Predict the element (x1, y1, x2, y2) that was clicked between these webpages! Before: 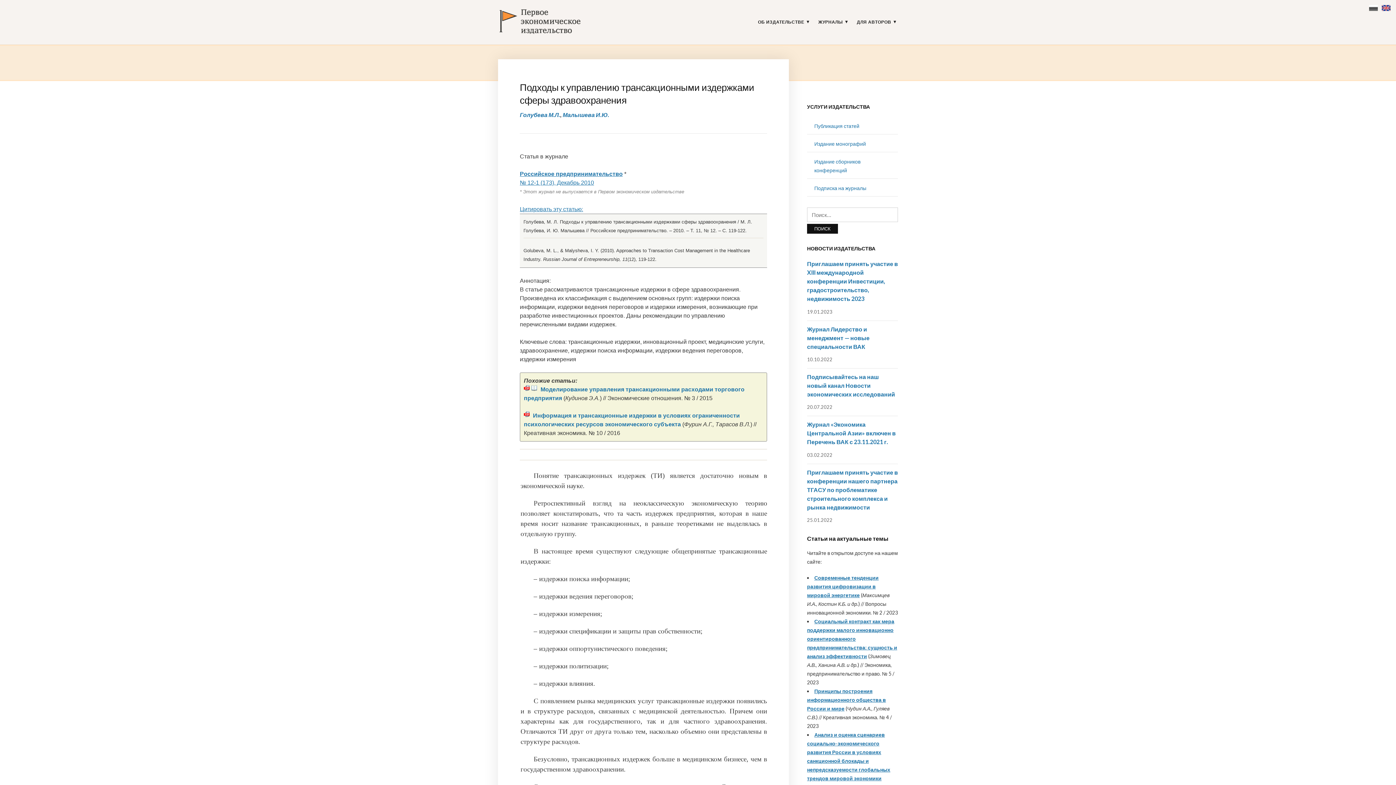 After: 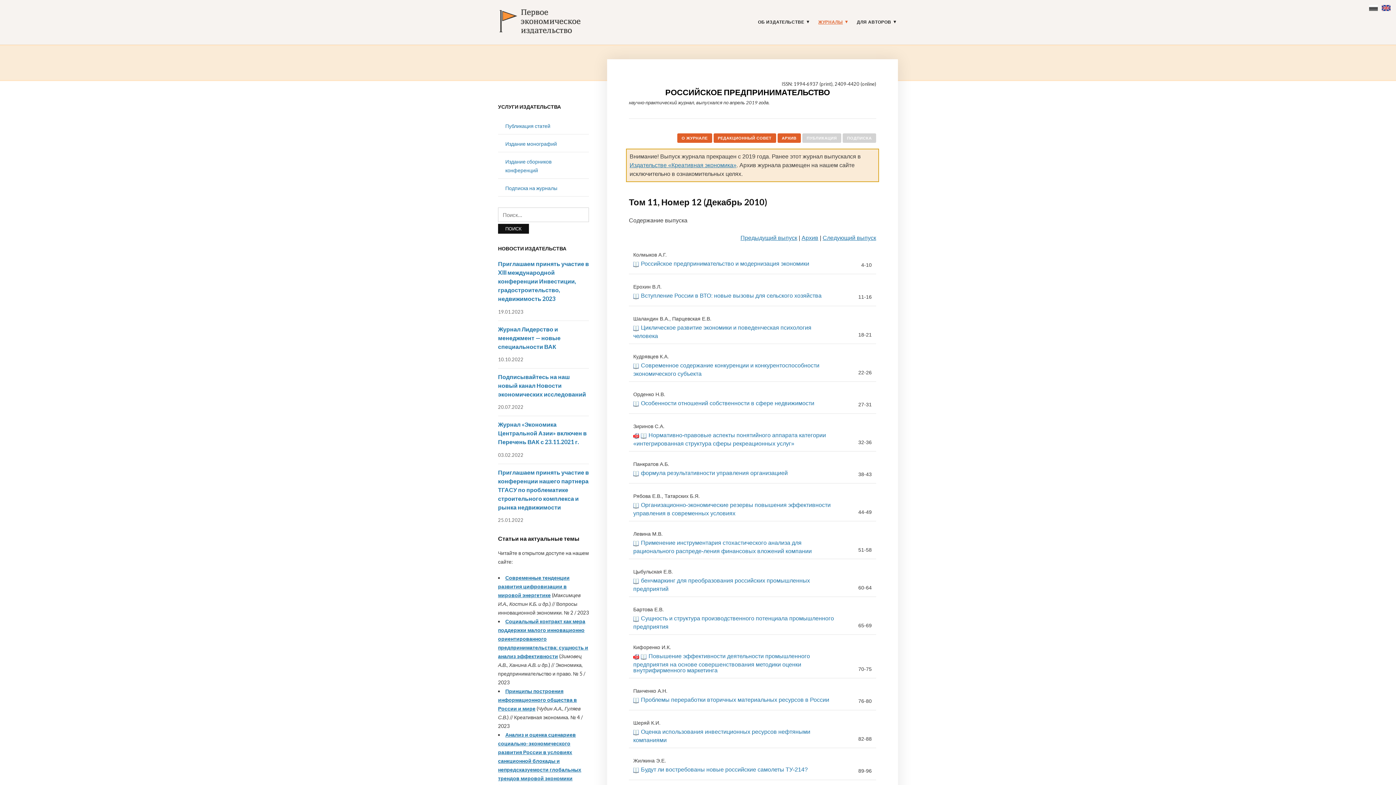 Action: label: № 12-1 (173), Декабрь 2010 bbox: (520, 179, 594, 185)